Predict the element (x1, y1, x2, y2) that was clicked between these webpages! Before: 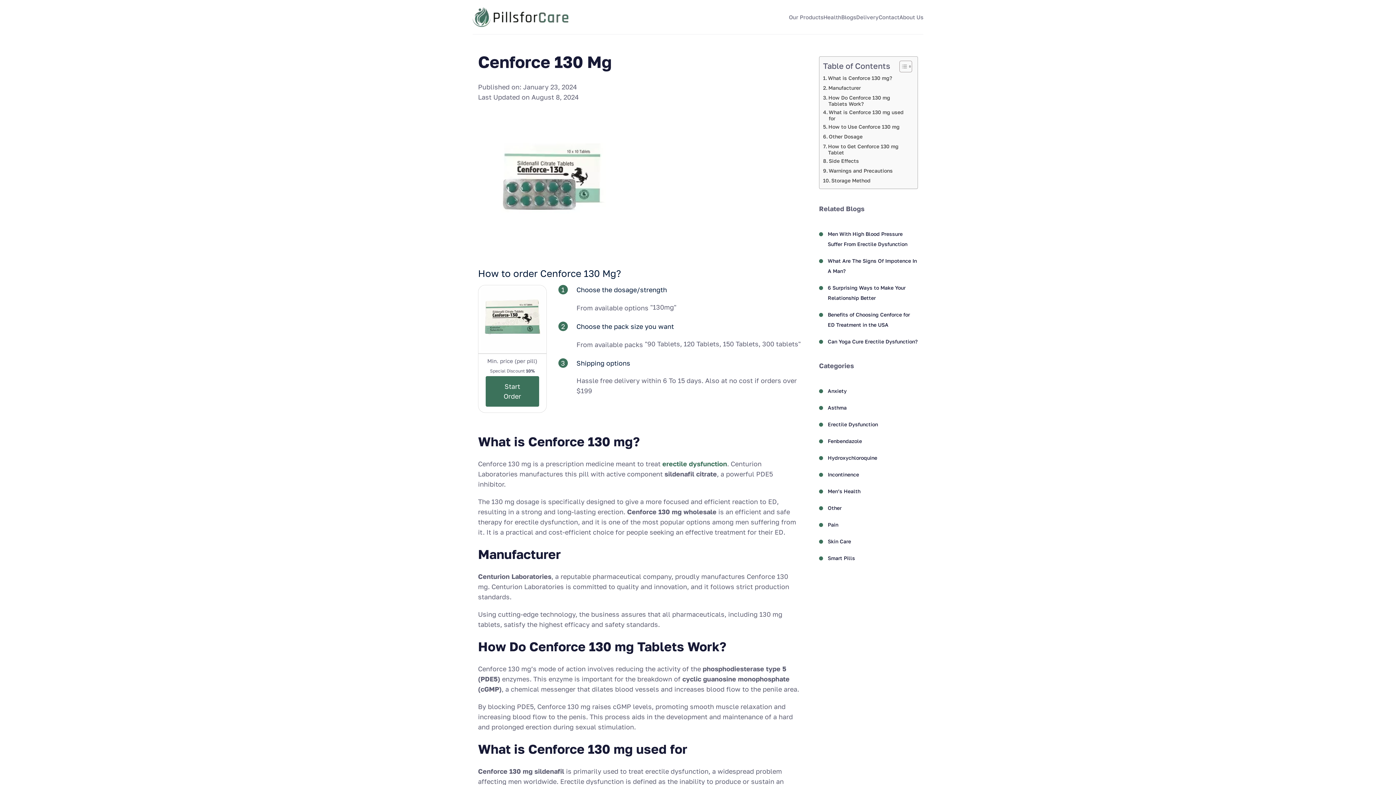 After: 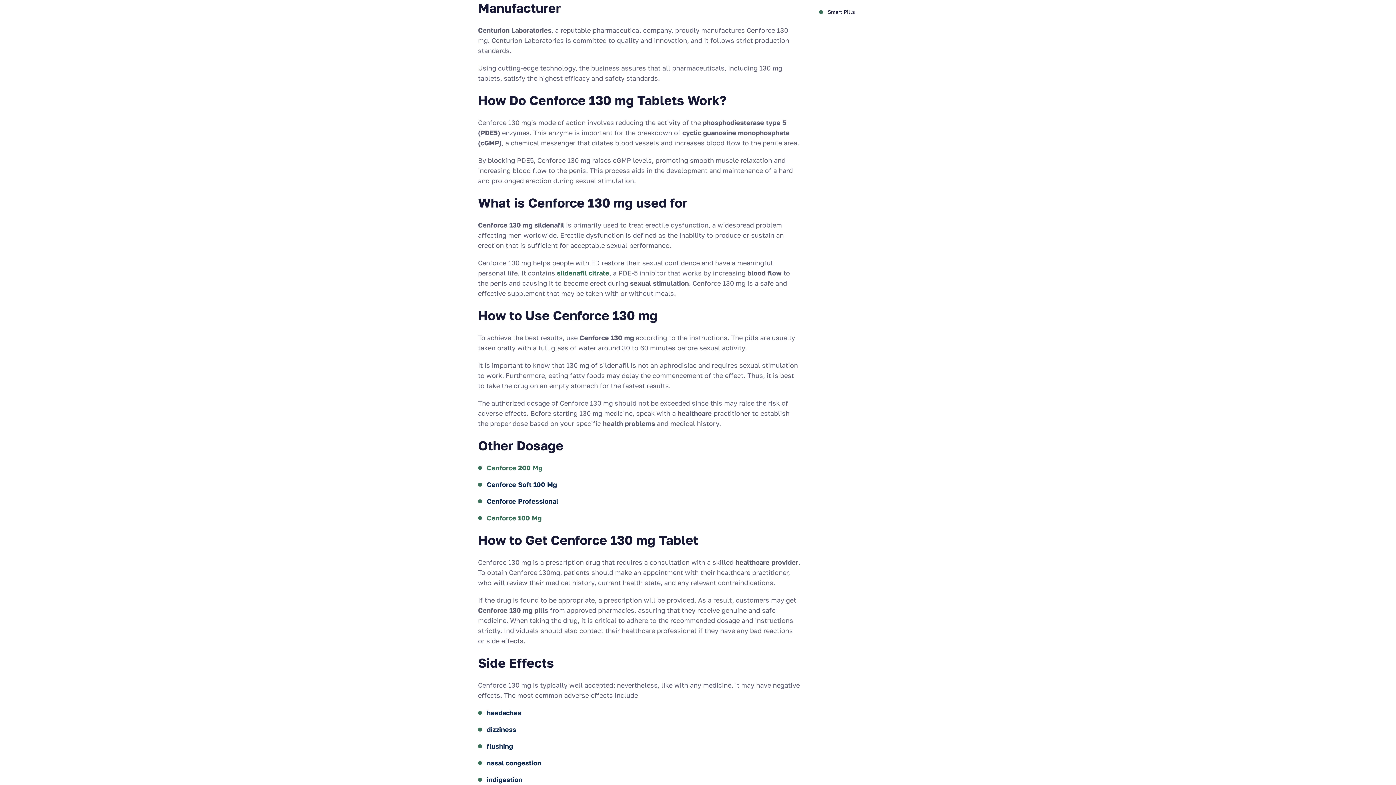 Action: label: Manufacturer bbox: (823, 84, 861, 90)